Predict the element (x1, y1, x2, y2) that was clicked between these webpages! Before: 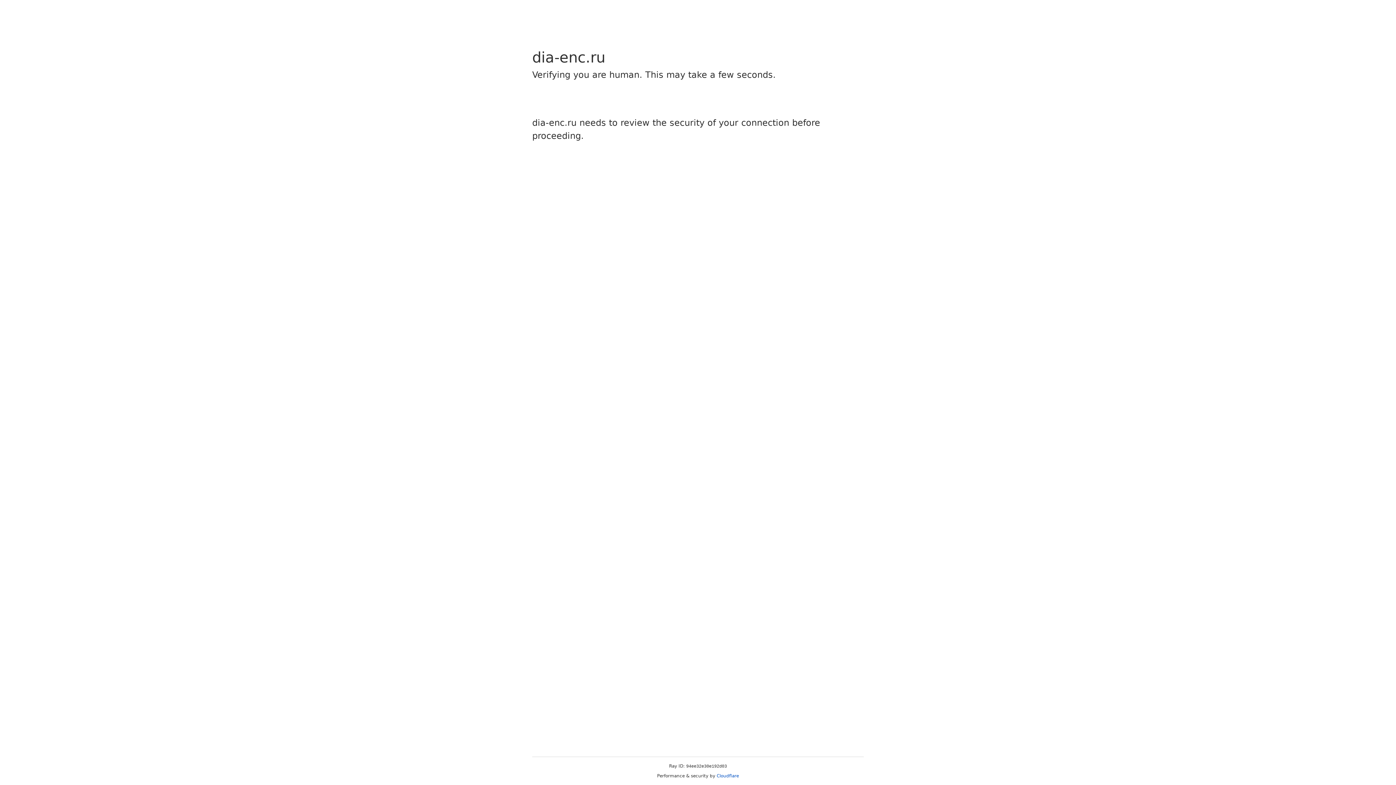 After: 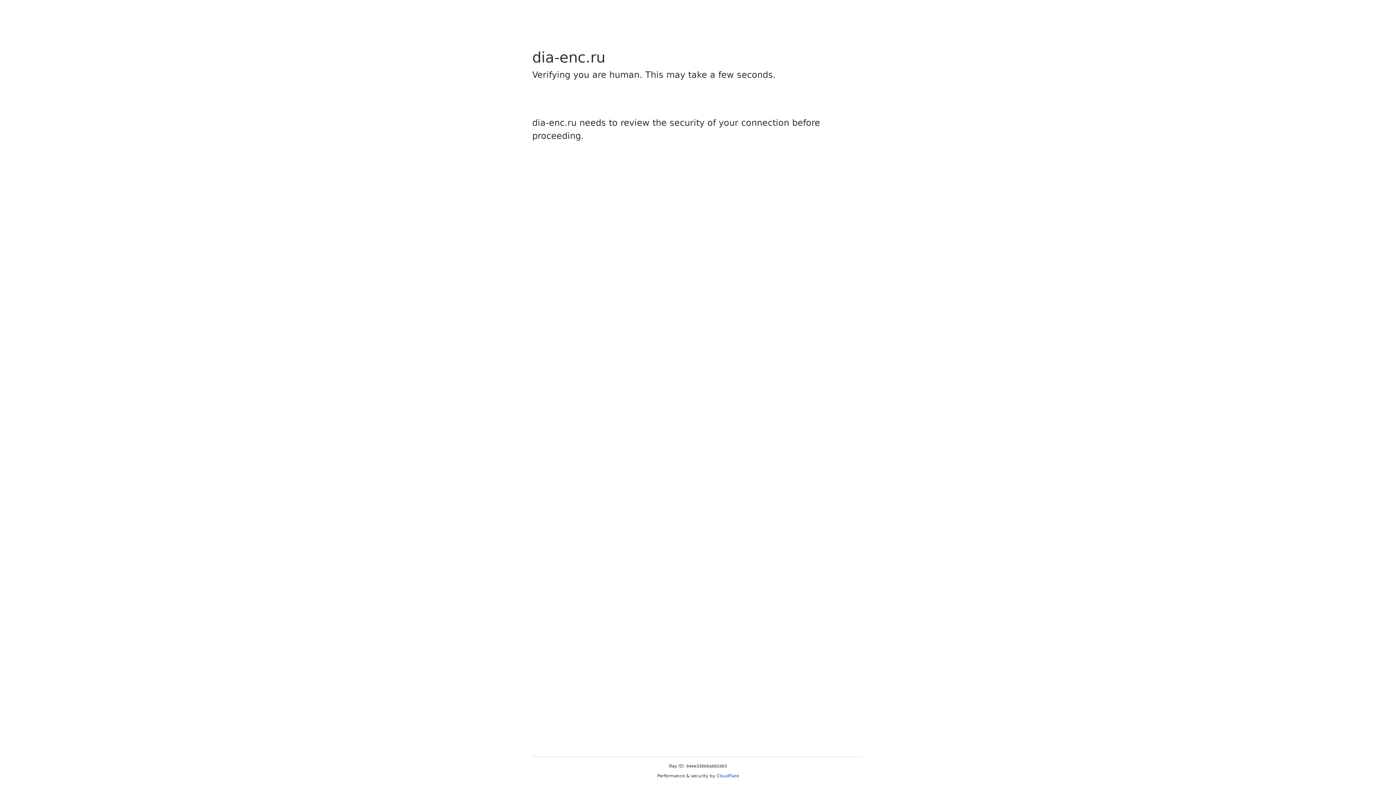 Action: label: Cloudflare bbox: (716, 773, 739, 778)